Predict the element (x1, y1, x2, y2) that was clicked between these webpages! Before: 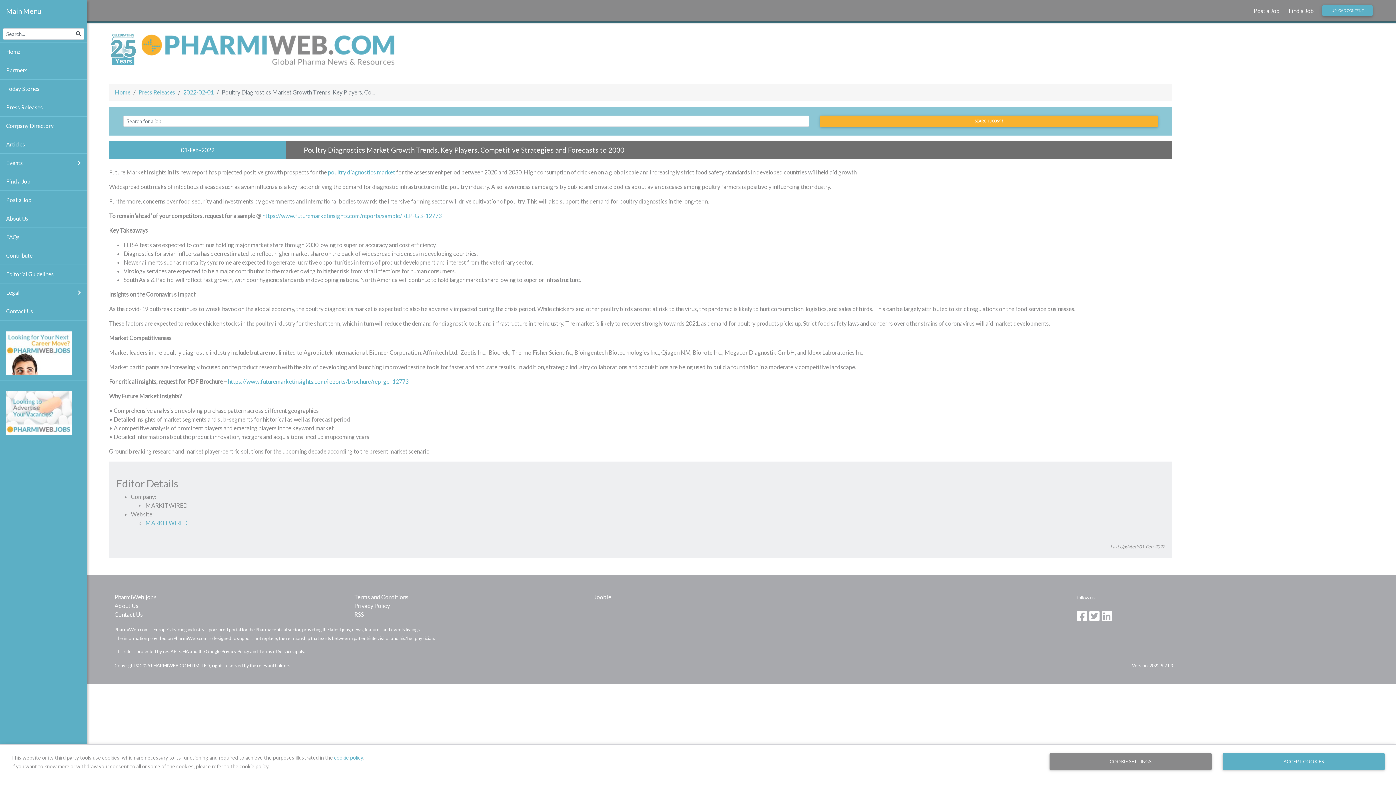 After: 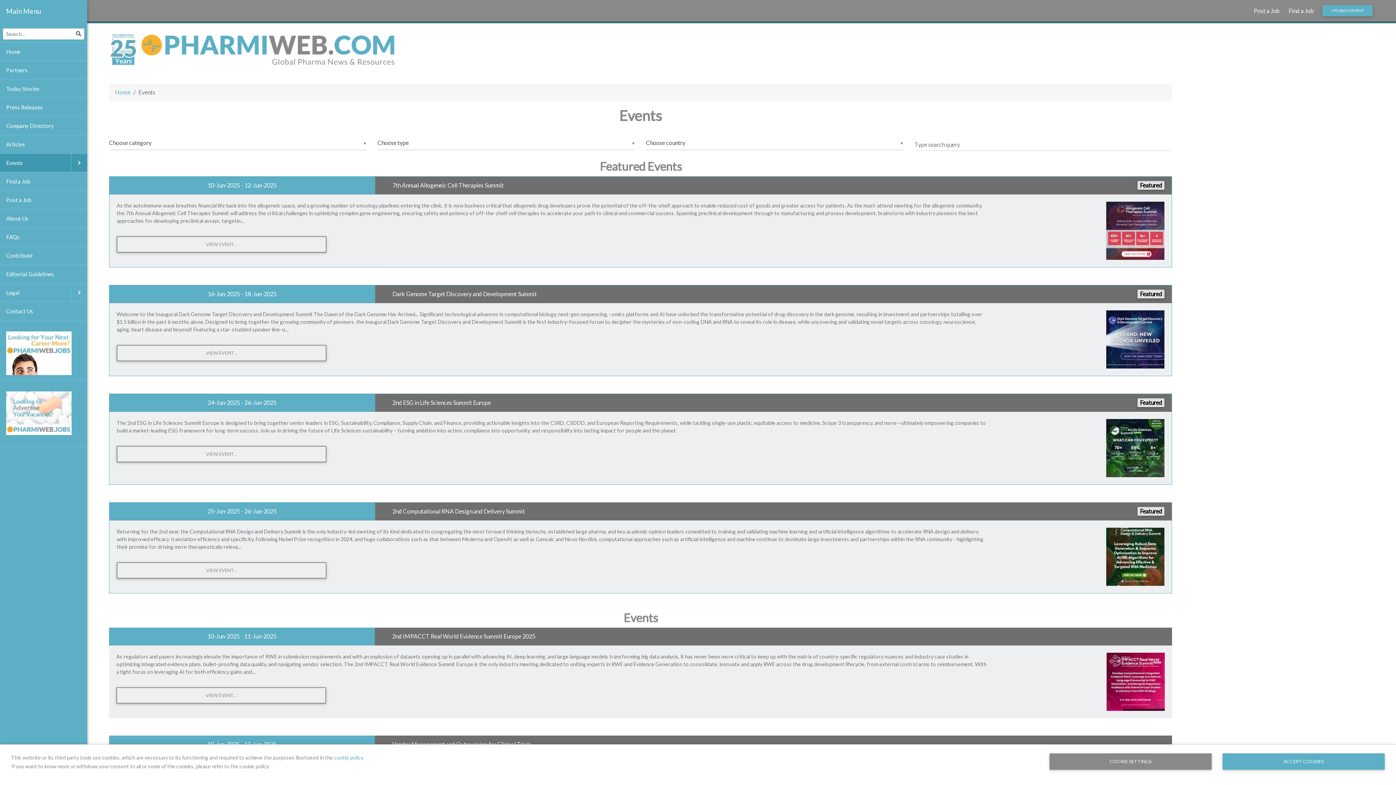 Action: bbox: (0, 153, 87, 172) label: Events